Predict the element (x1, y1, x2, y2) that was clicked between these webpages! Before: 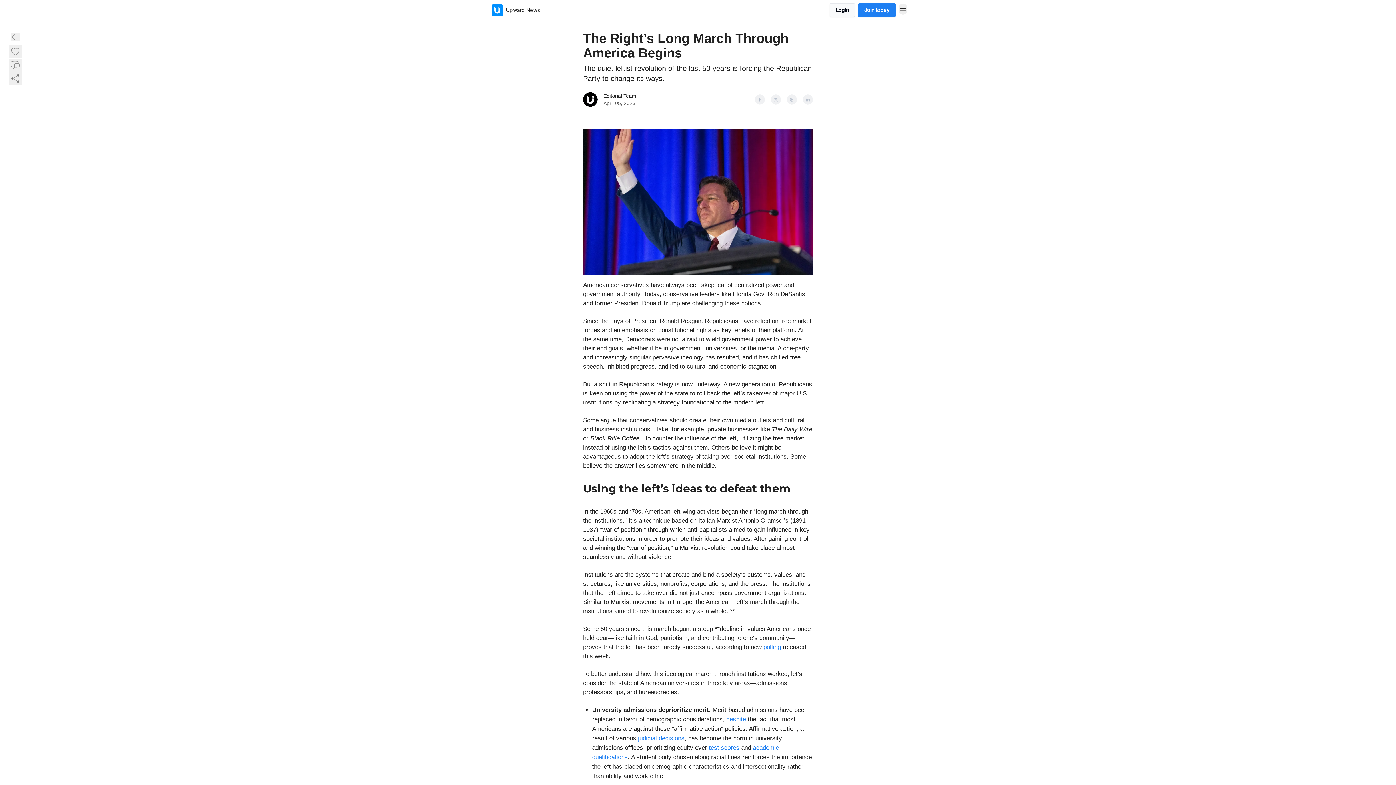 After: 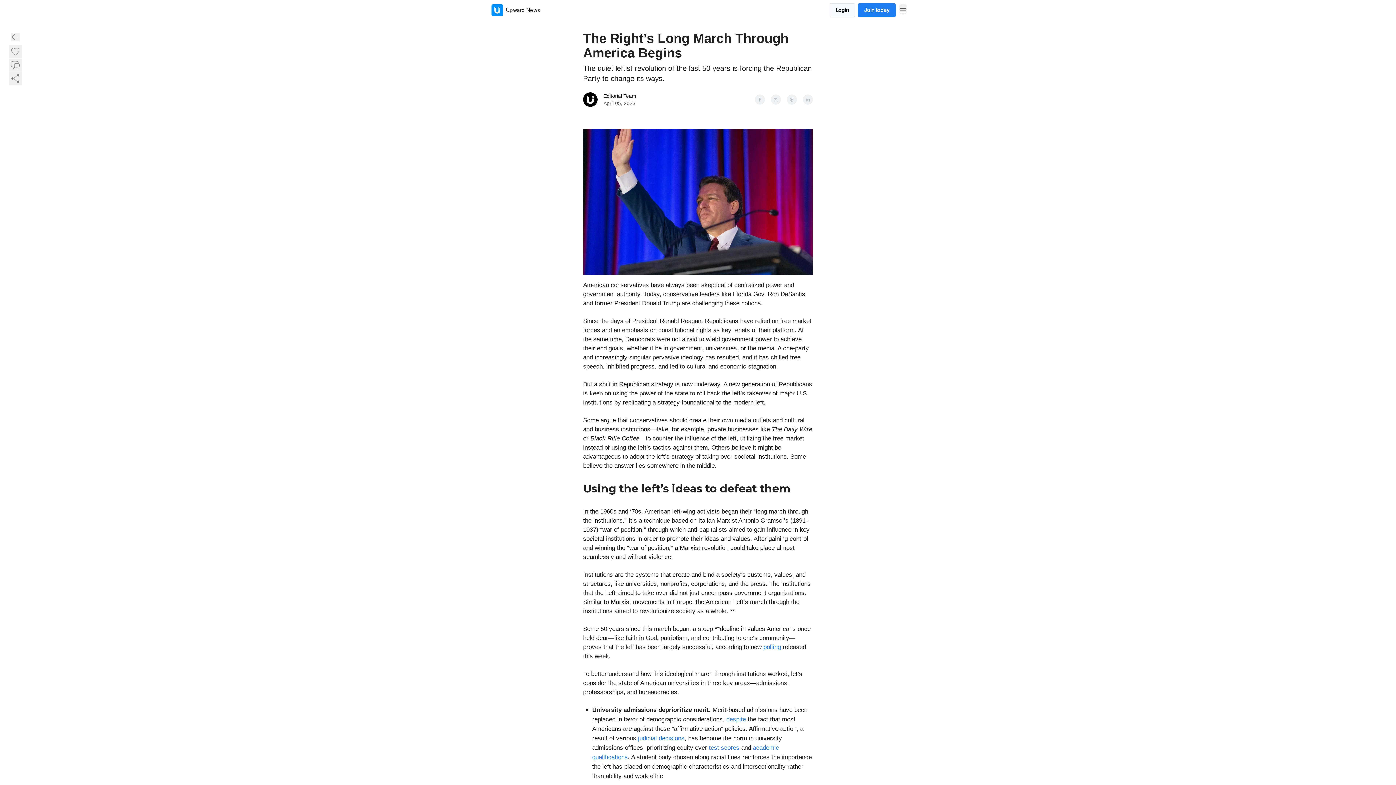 Action: bbox: (638, 735, 684, 742) label: judicial decisions